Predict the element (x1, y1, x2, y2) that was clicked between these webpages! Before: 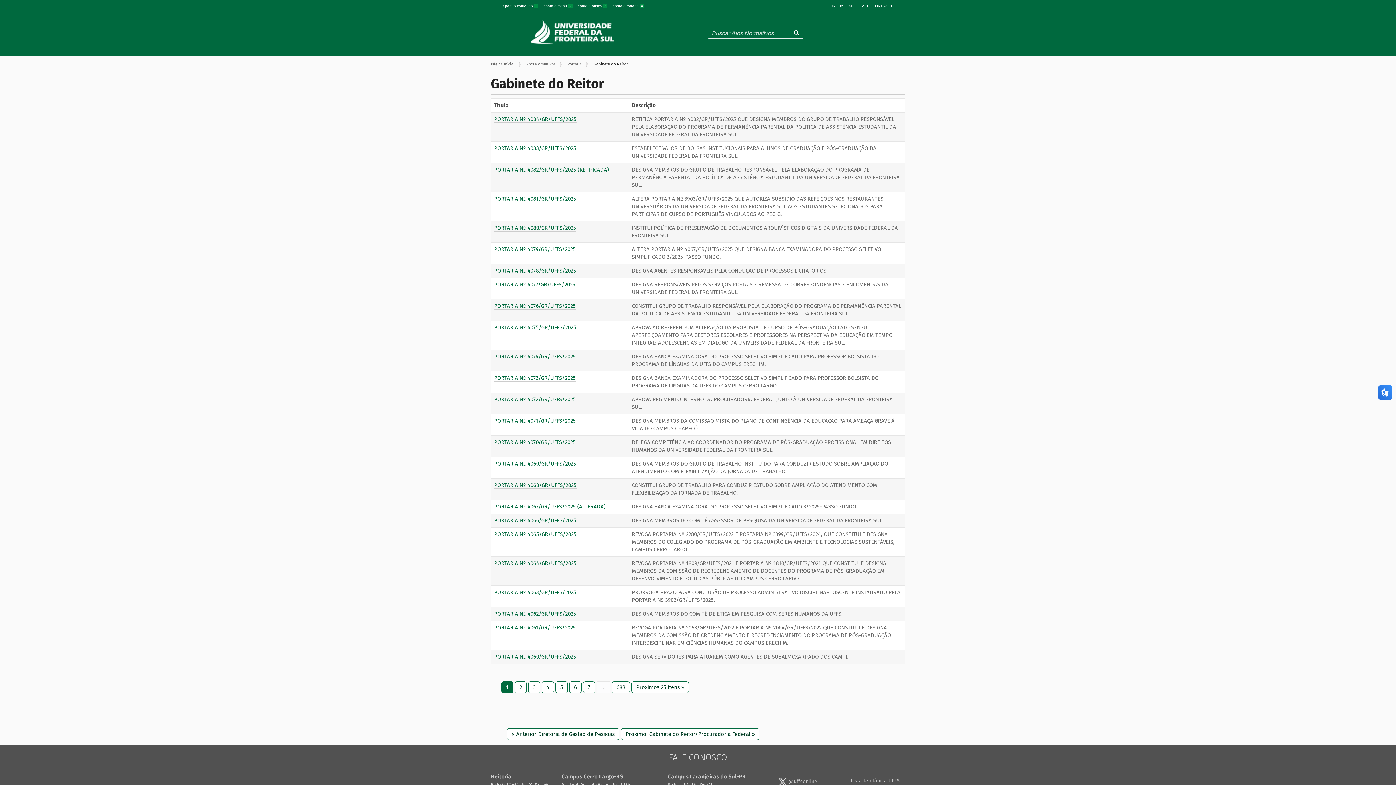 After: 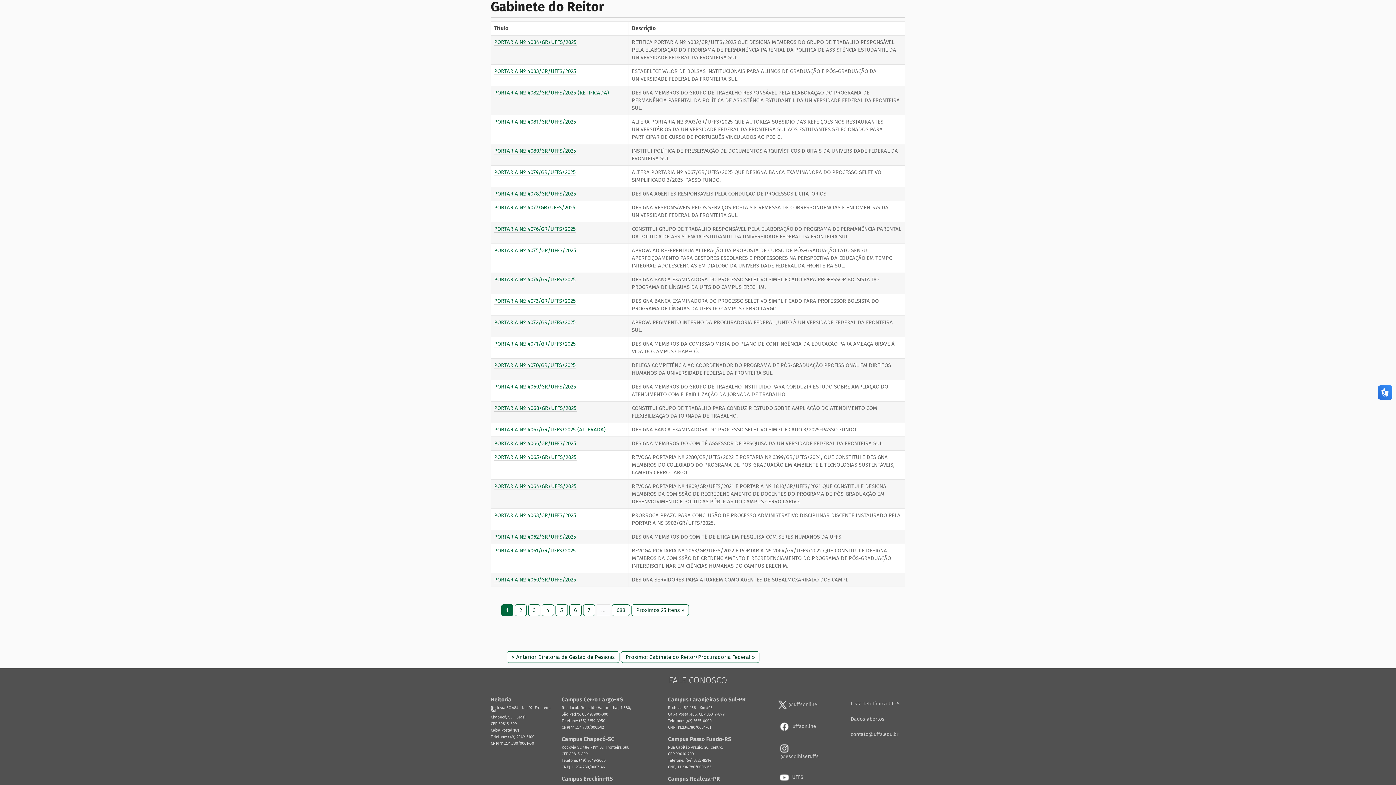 Action: bbox: (501, 4, 539, 8) label: Ir para o conteúdo 1 